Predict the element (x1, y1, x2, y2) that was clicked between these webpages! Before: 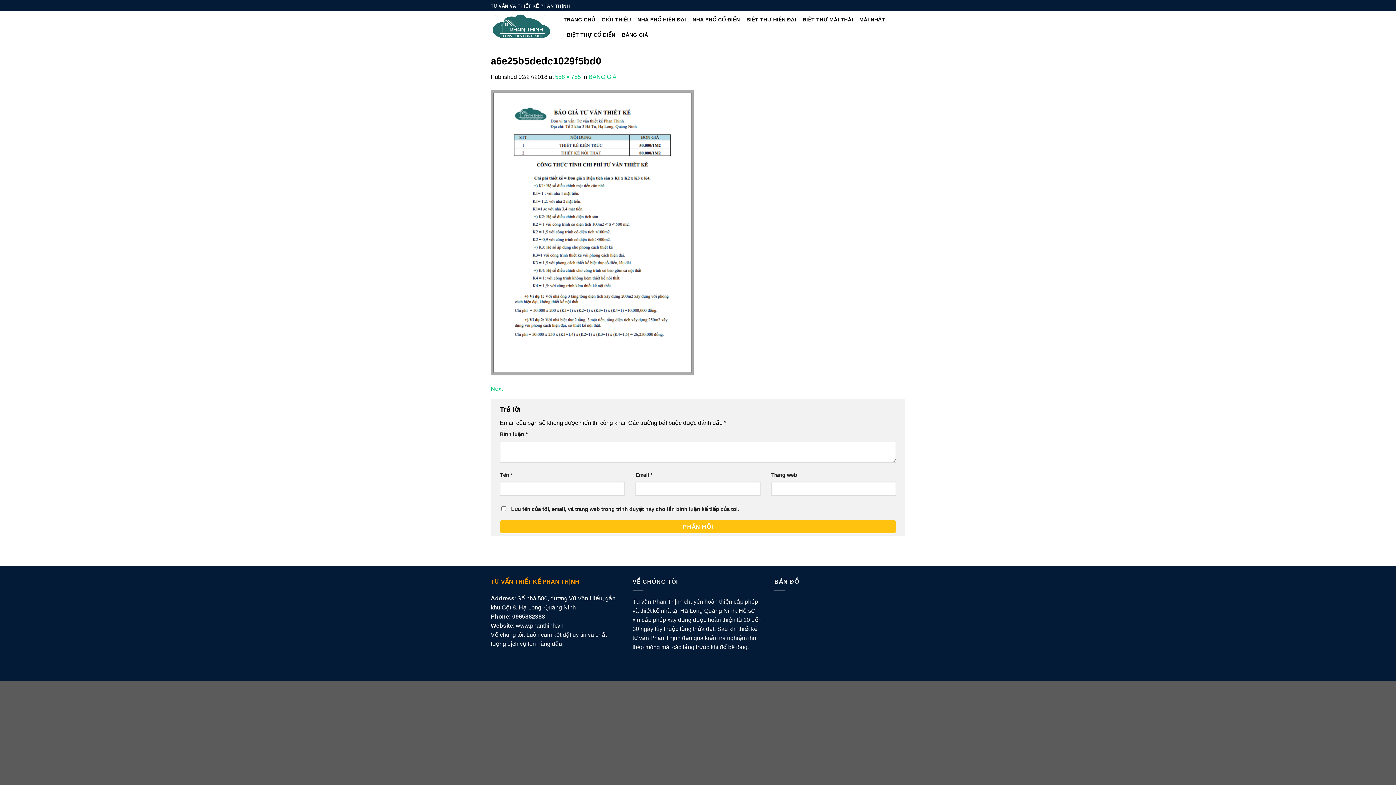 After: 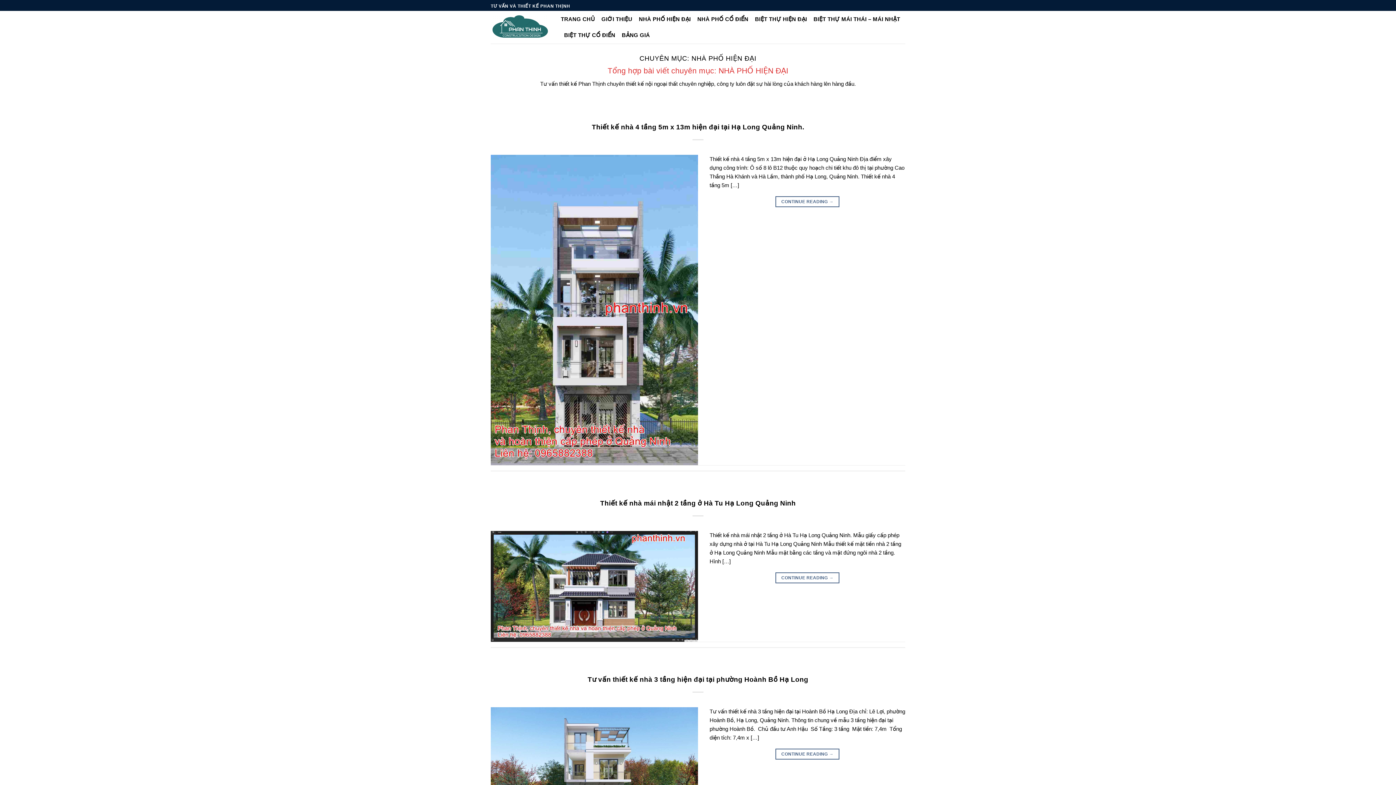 Action: bbox: (637, 12, 686, 27) label: NHÀ PHỐ HIỆN ĐẠI